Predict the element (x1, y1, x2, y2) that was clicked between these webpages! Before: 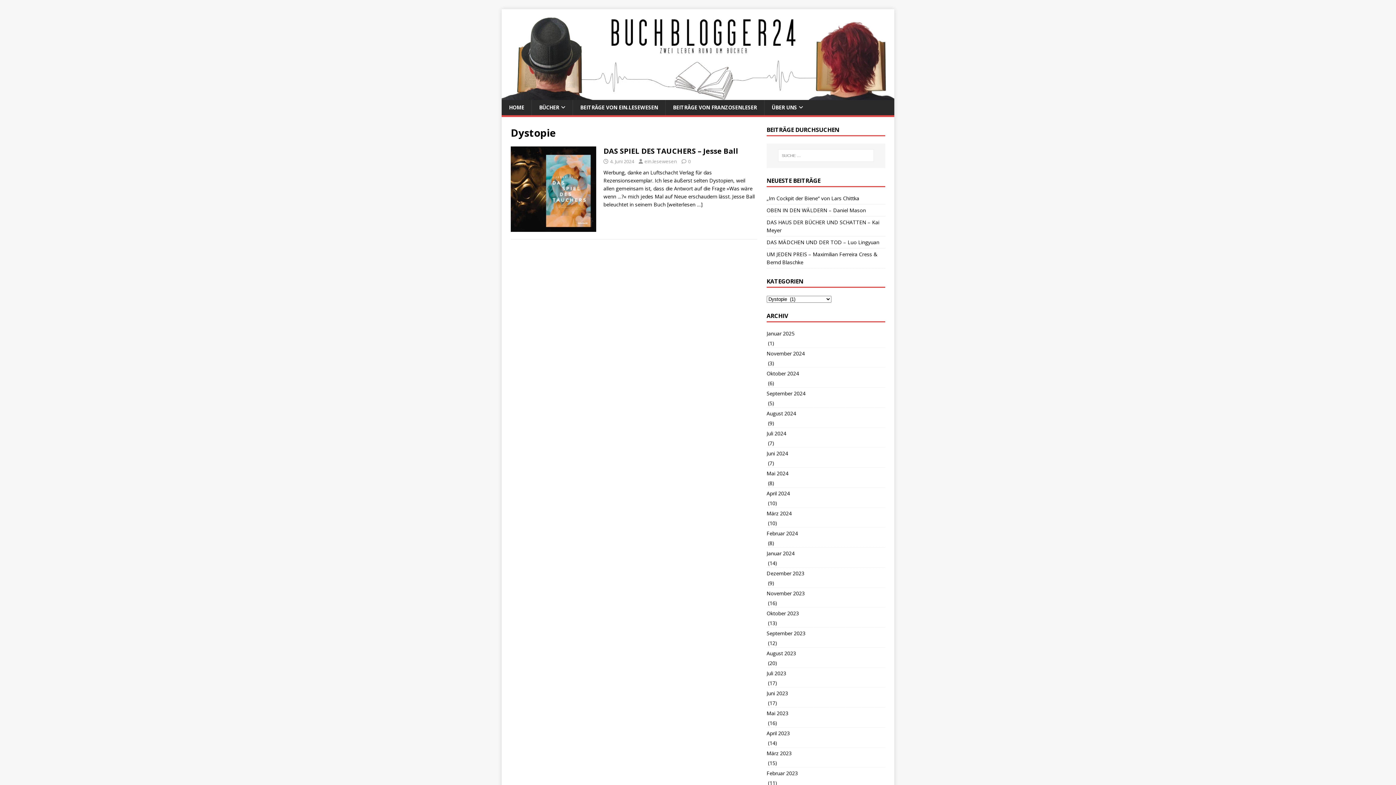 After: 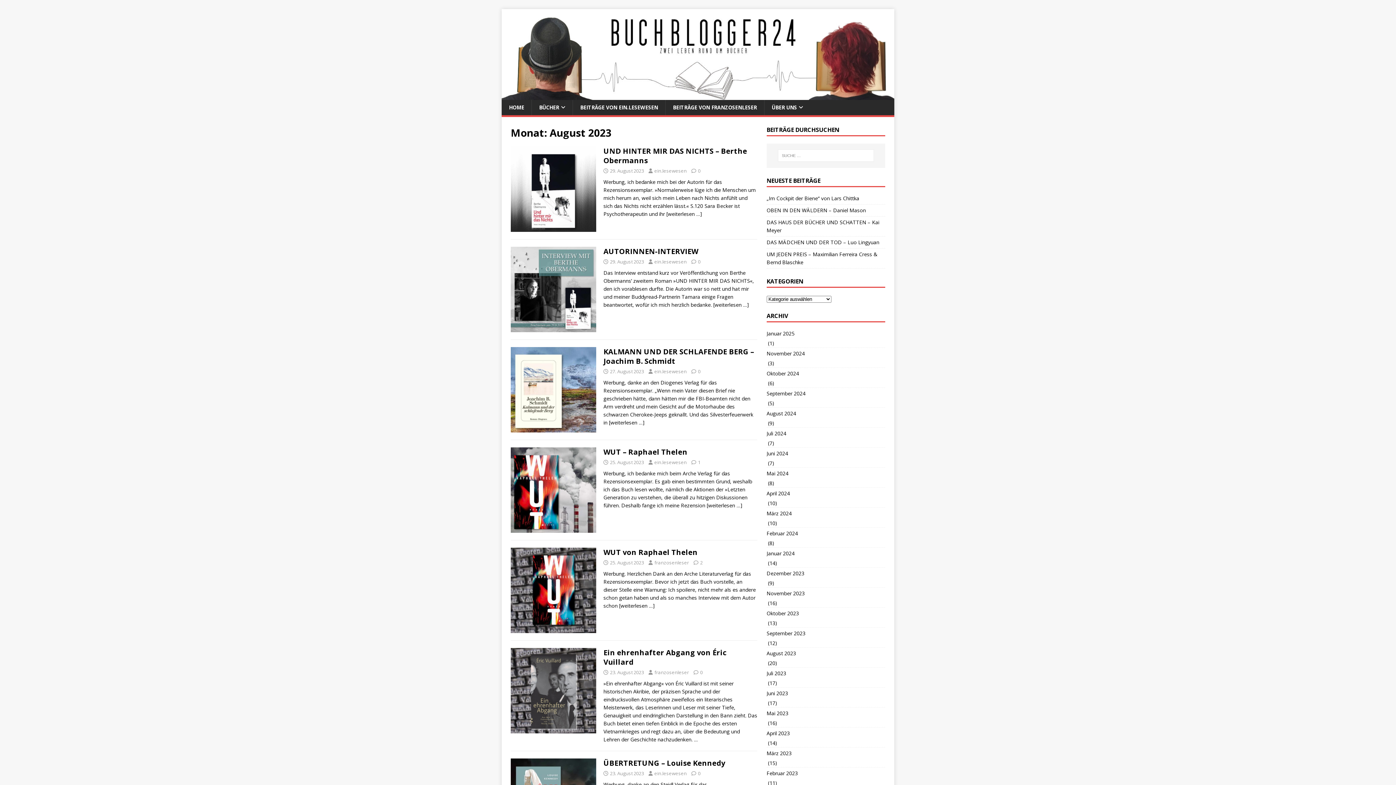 Action: label: August 2023 bbox: (766, 647, 885, 659)